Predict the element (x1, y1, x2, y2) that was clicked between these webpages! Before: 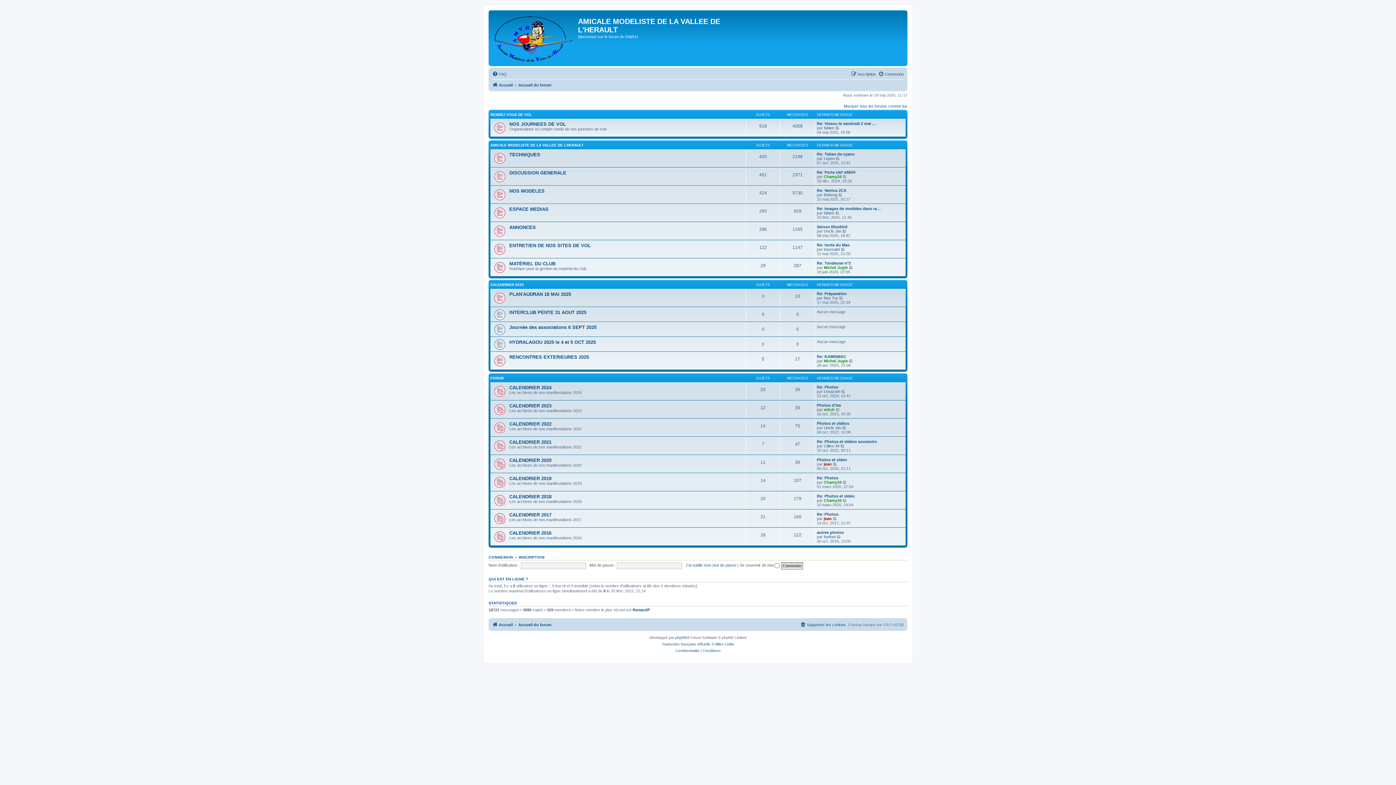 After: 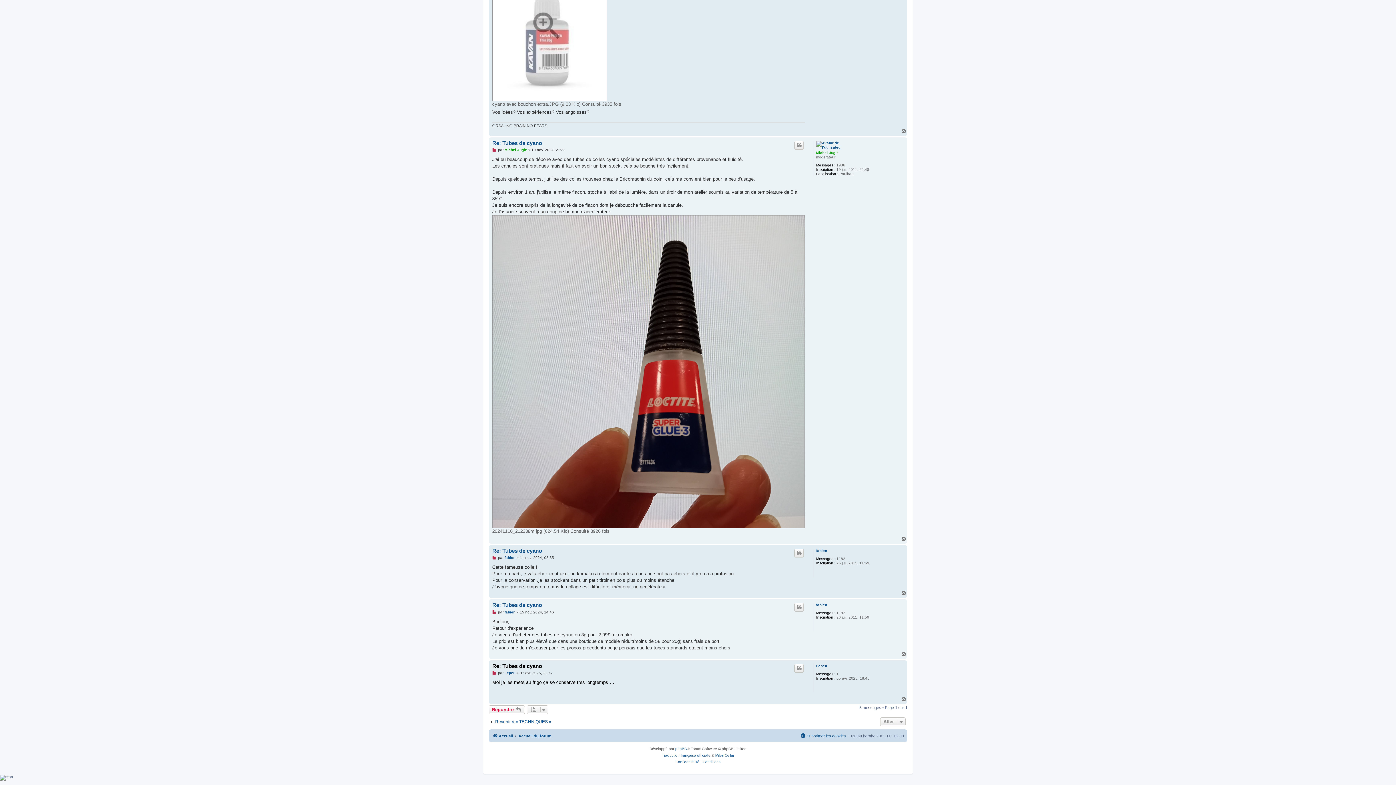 Action: label: Consulter le dernier message bbox: (836, 156, 840, 160)